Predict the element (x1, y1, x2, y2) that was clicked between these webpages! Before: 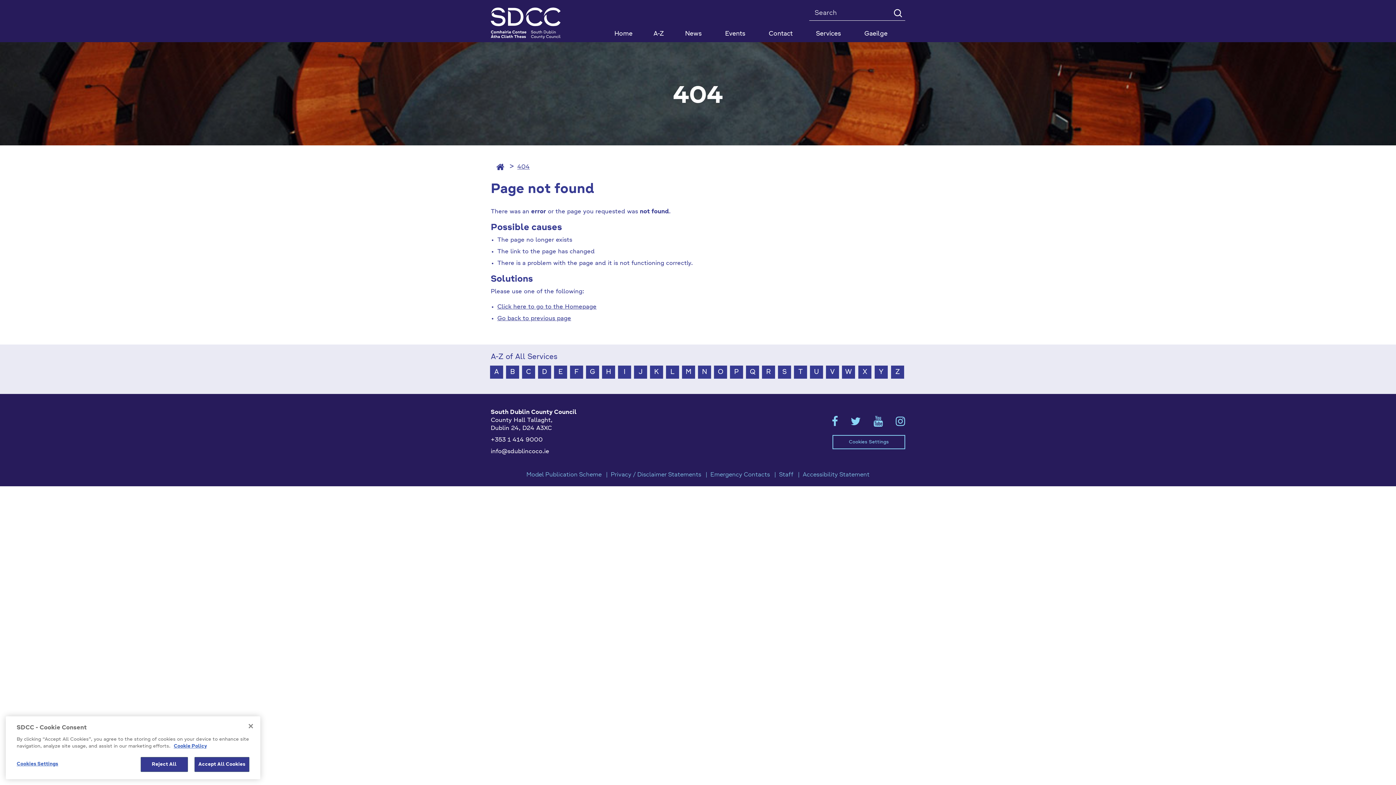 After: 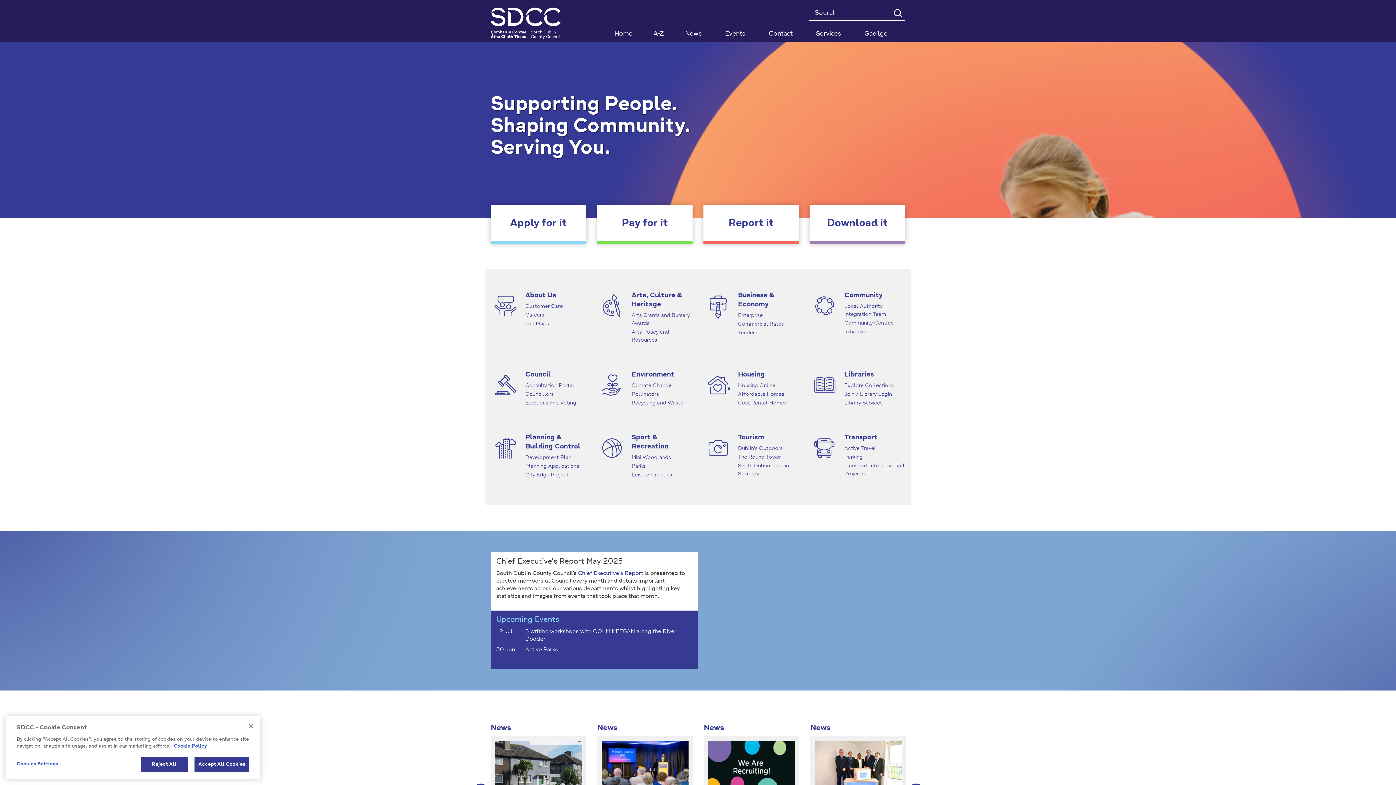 Action: label: Click here to go to the Homepage bbox: (497, 304, 596, 310)